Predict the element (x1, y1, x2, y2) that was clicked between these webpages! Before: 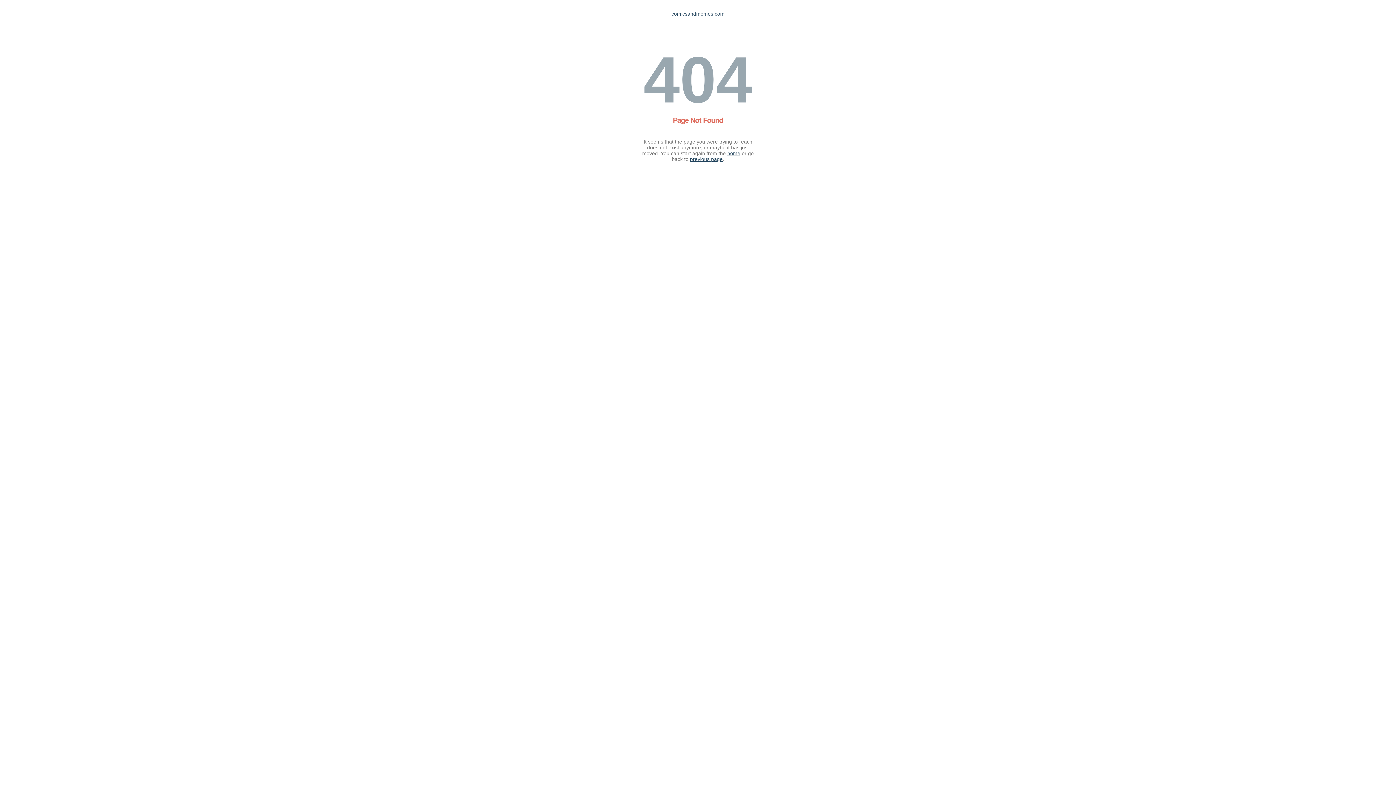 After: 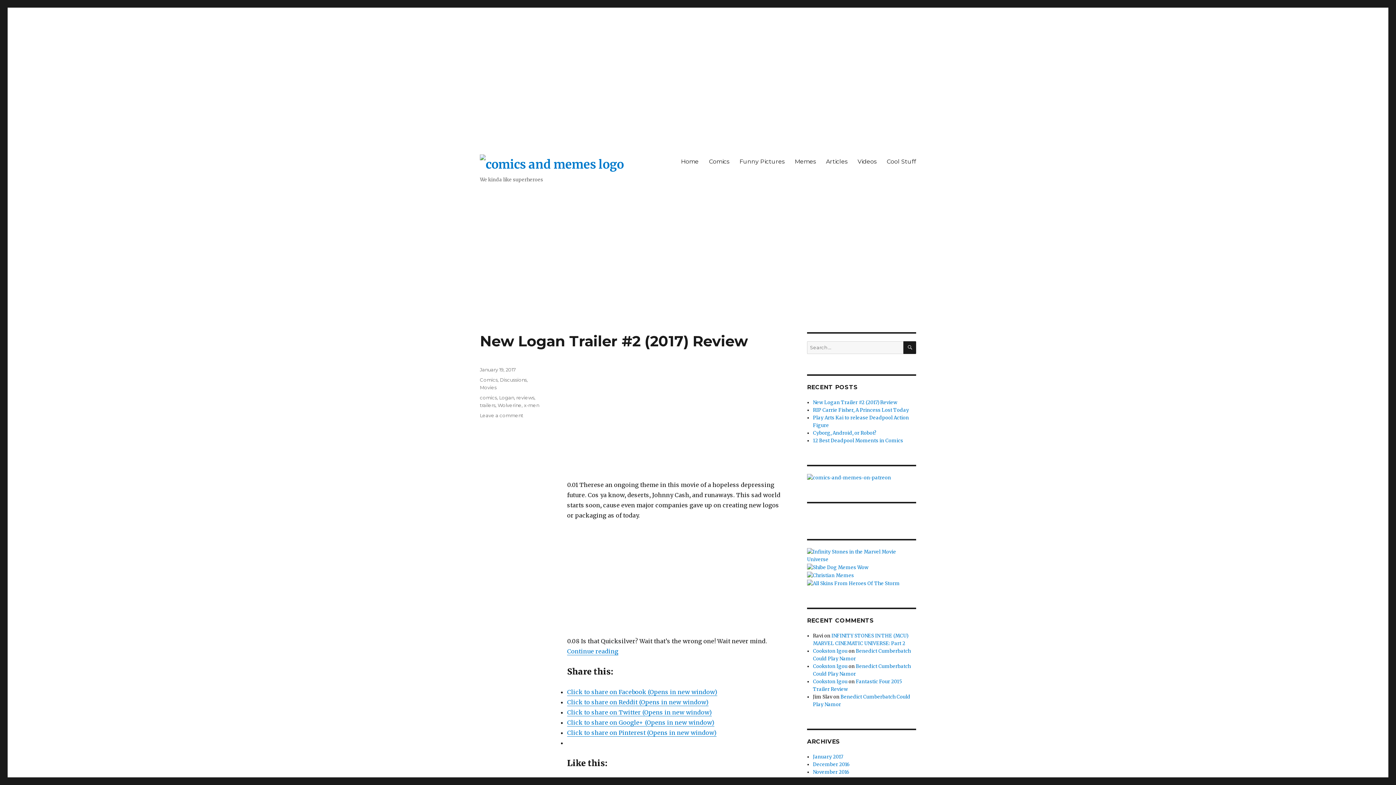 Action: label: home bbox: (727, 150, 740, 156)